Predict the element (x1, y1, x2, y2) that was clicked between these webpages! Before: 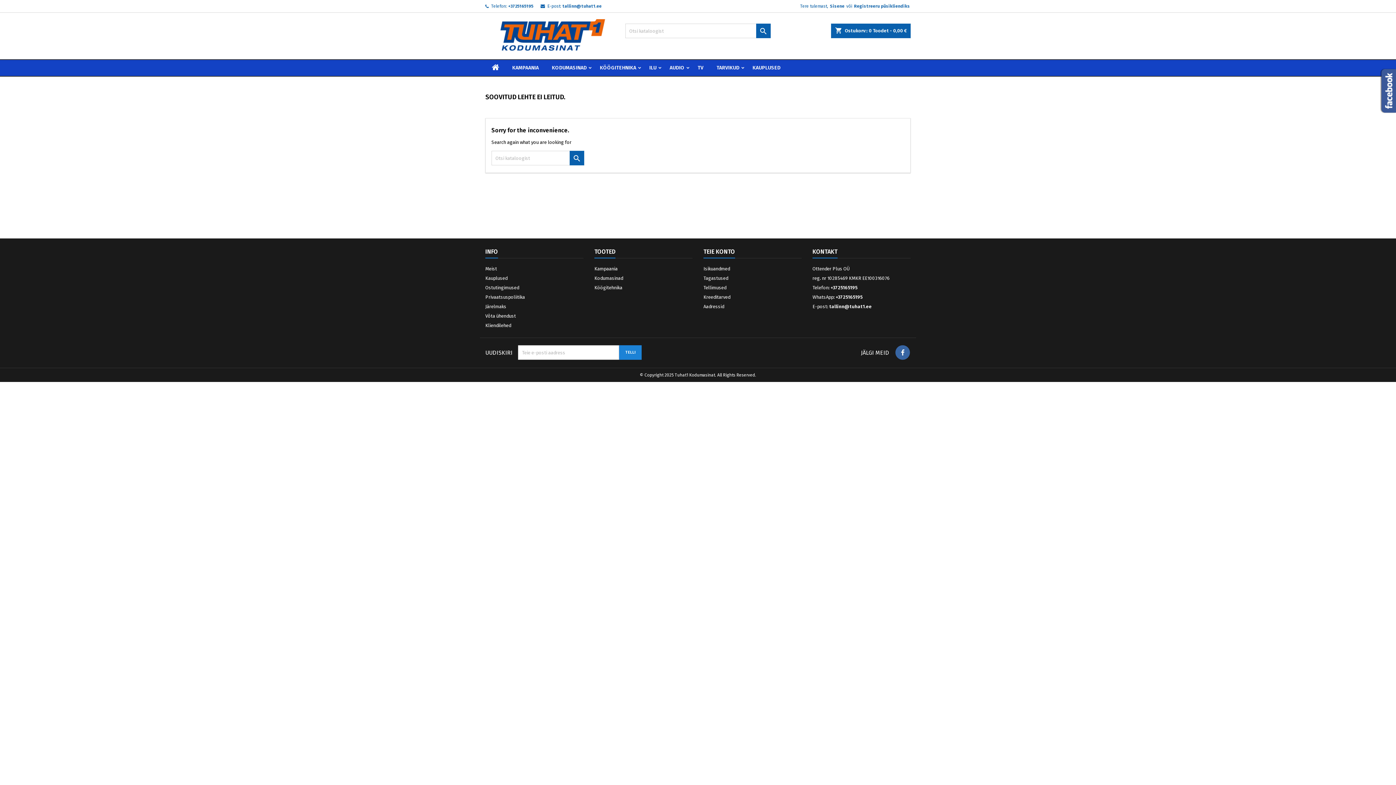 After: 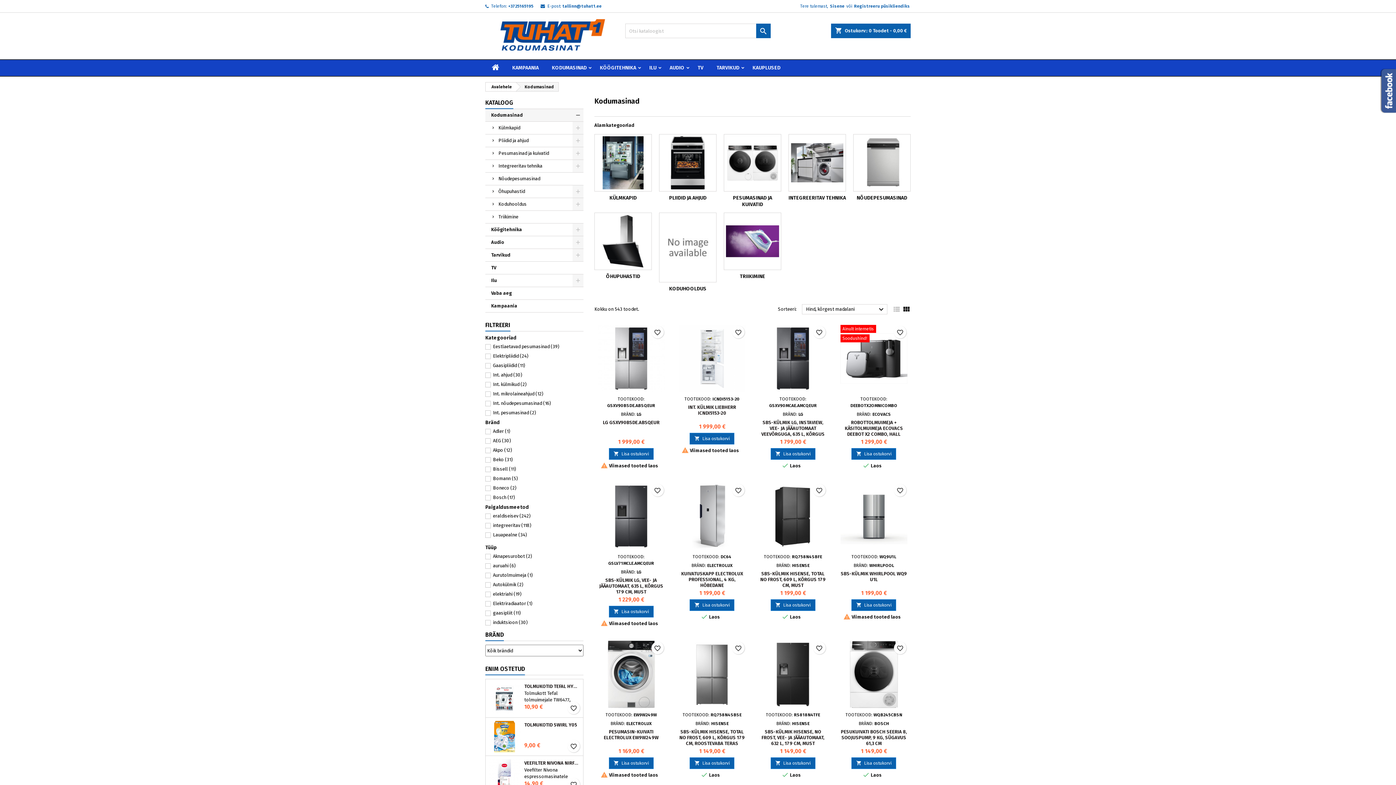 Action: label: KODUMASINAD bbox: (545, 60, 593, 76)